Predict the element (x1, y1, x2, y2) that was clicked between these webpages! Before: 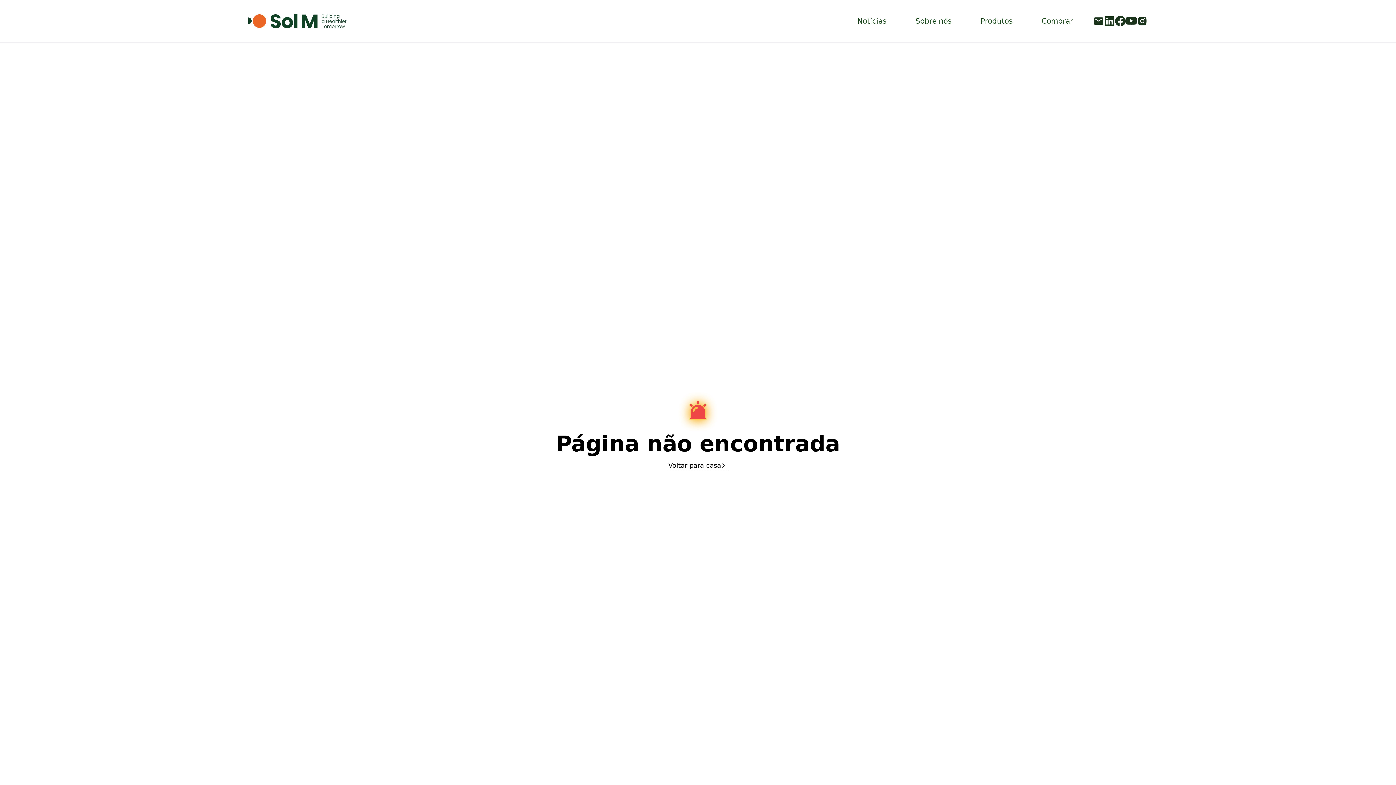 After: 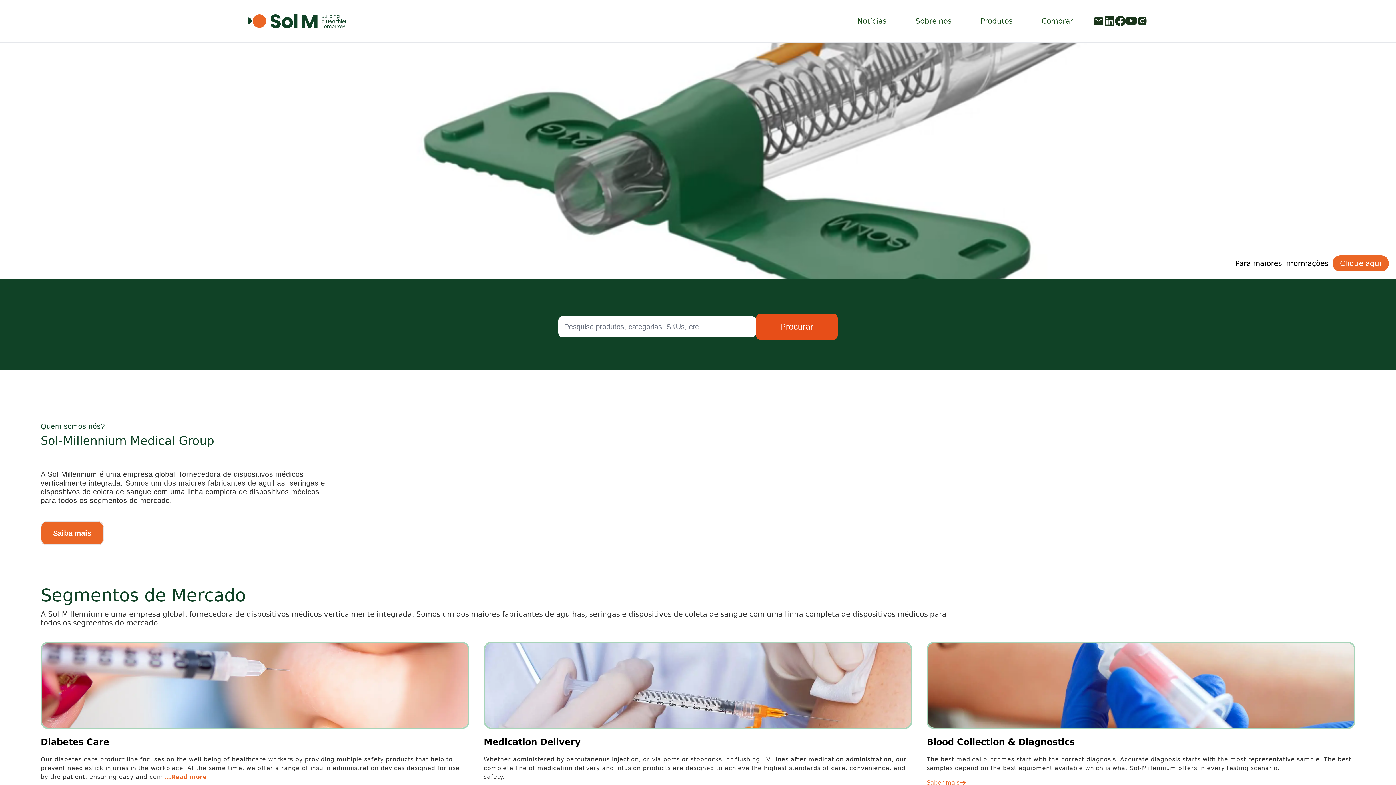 Action: bbox: (280, 13, 378, 28)